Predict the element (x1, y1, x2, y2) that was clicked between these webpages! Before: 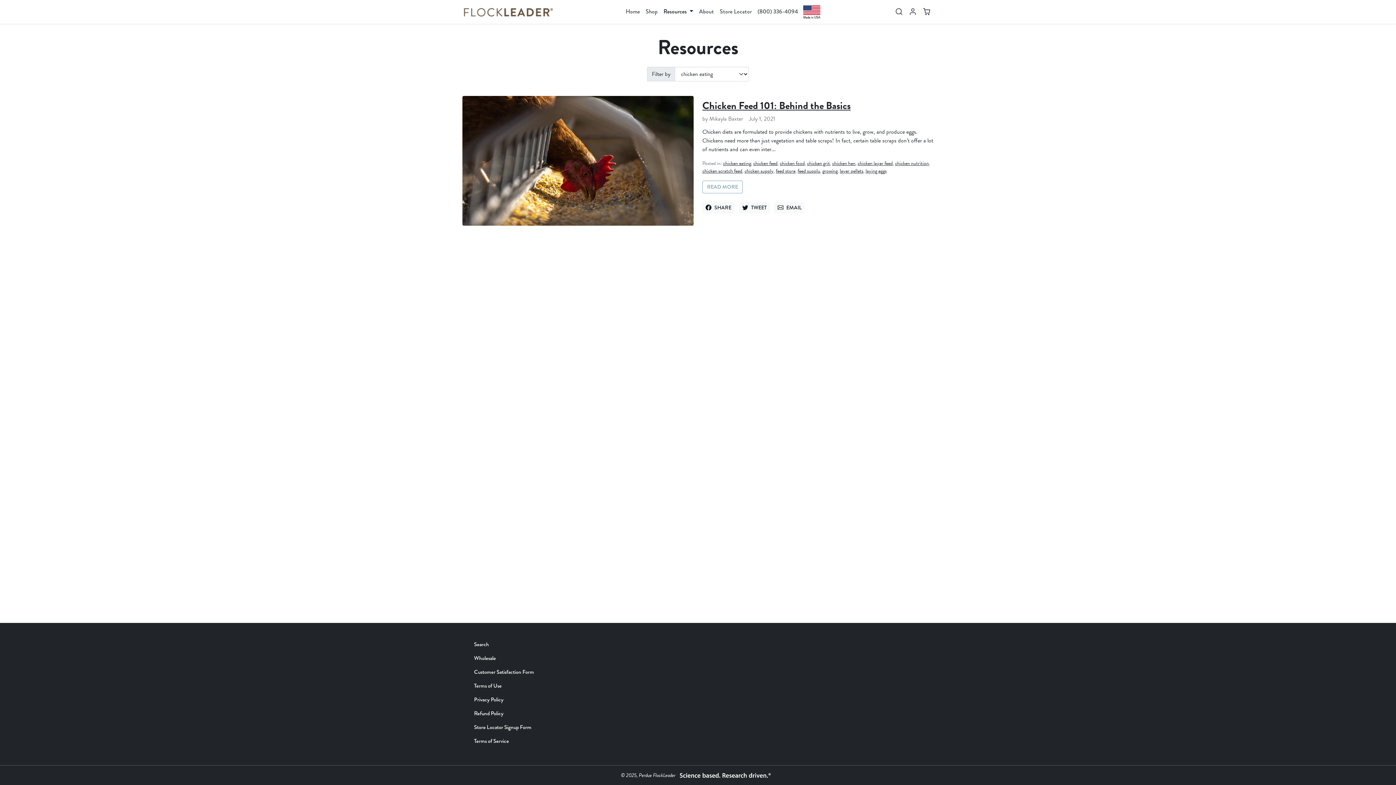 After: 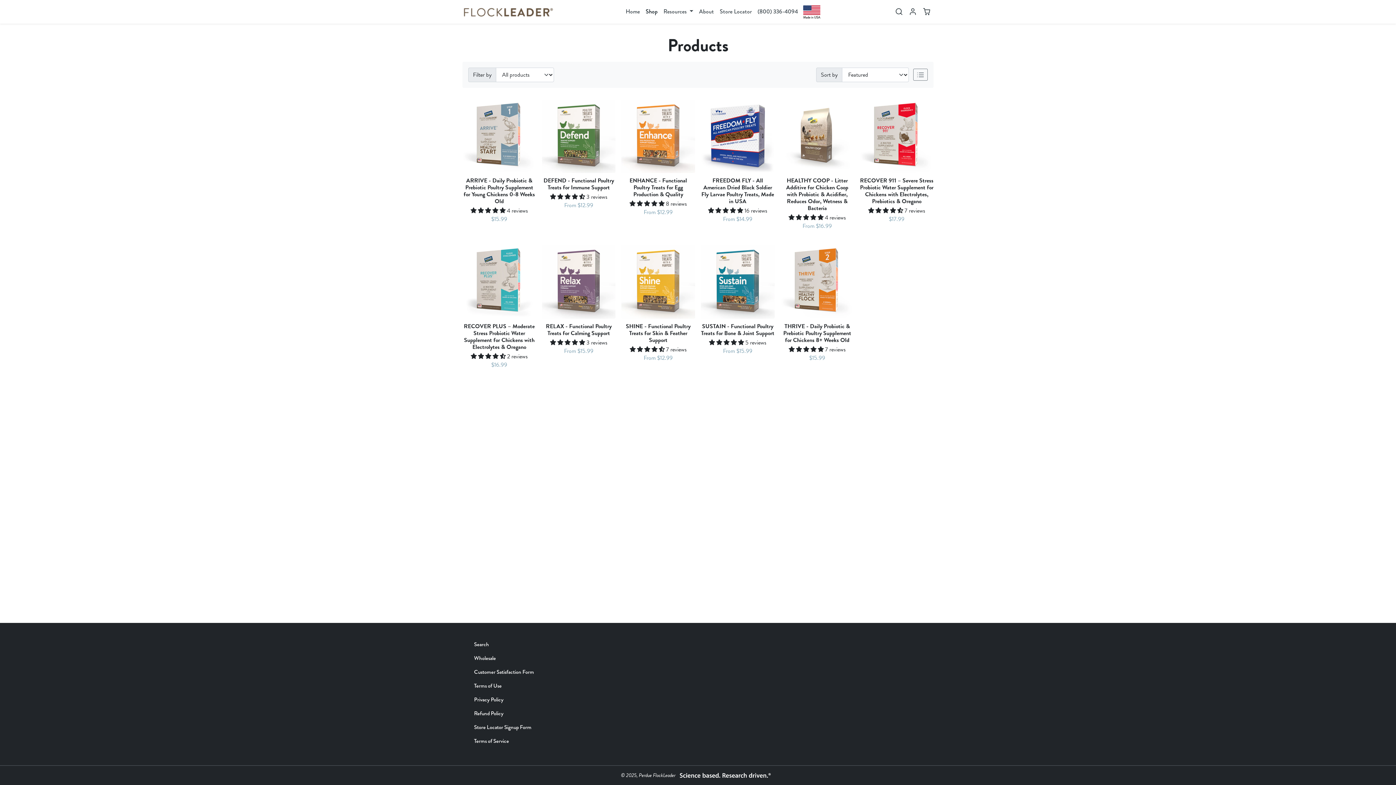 Action: label: Shop bbox: (642, 4, 660, 19)